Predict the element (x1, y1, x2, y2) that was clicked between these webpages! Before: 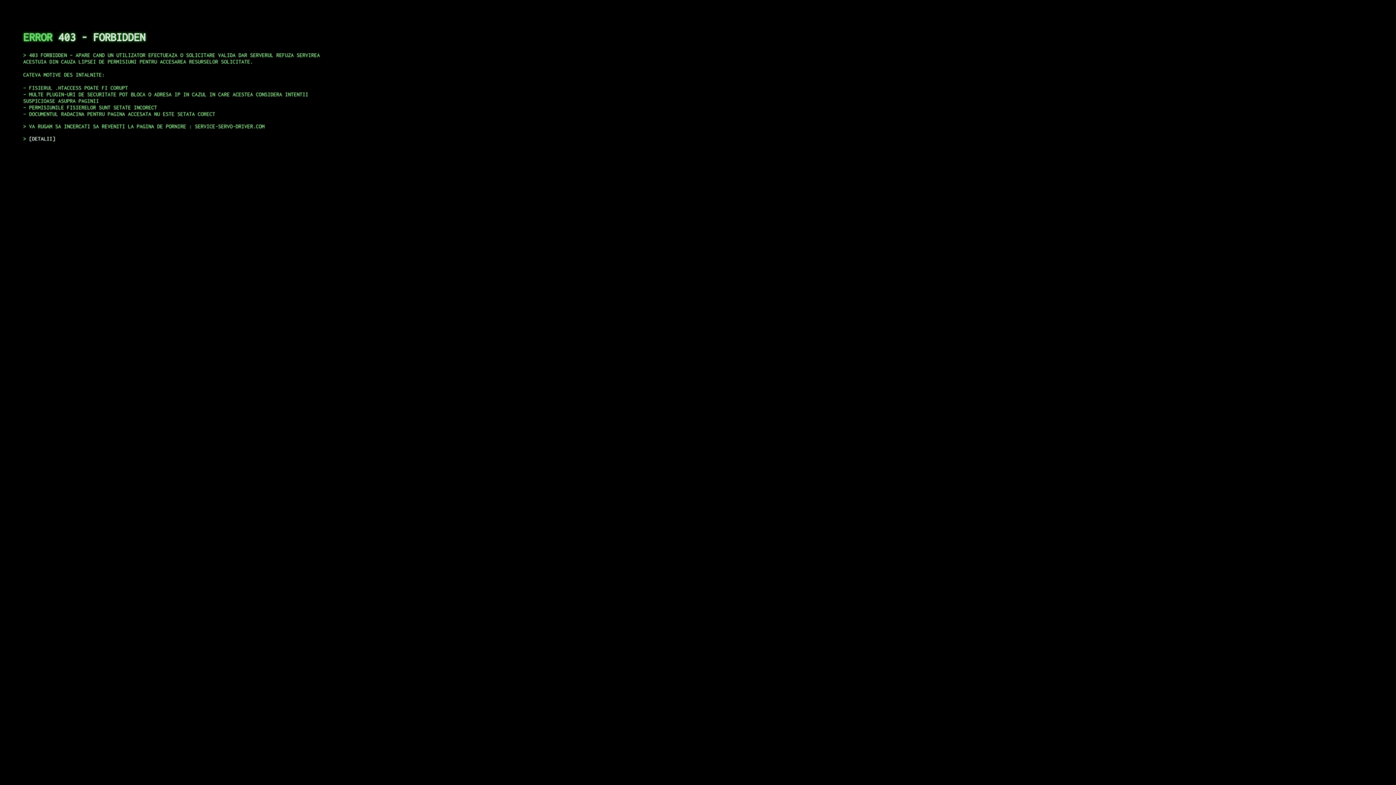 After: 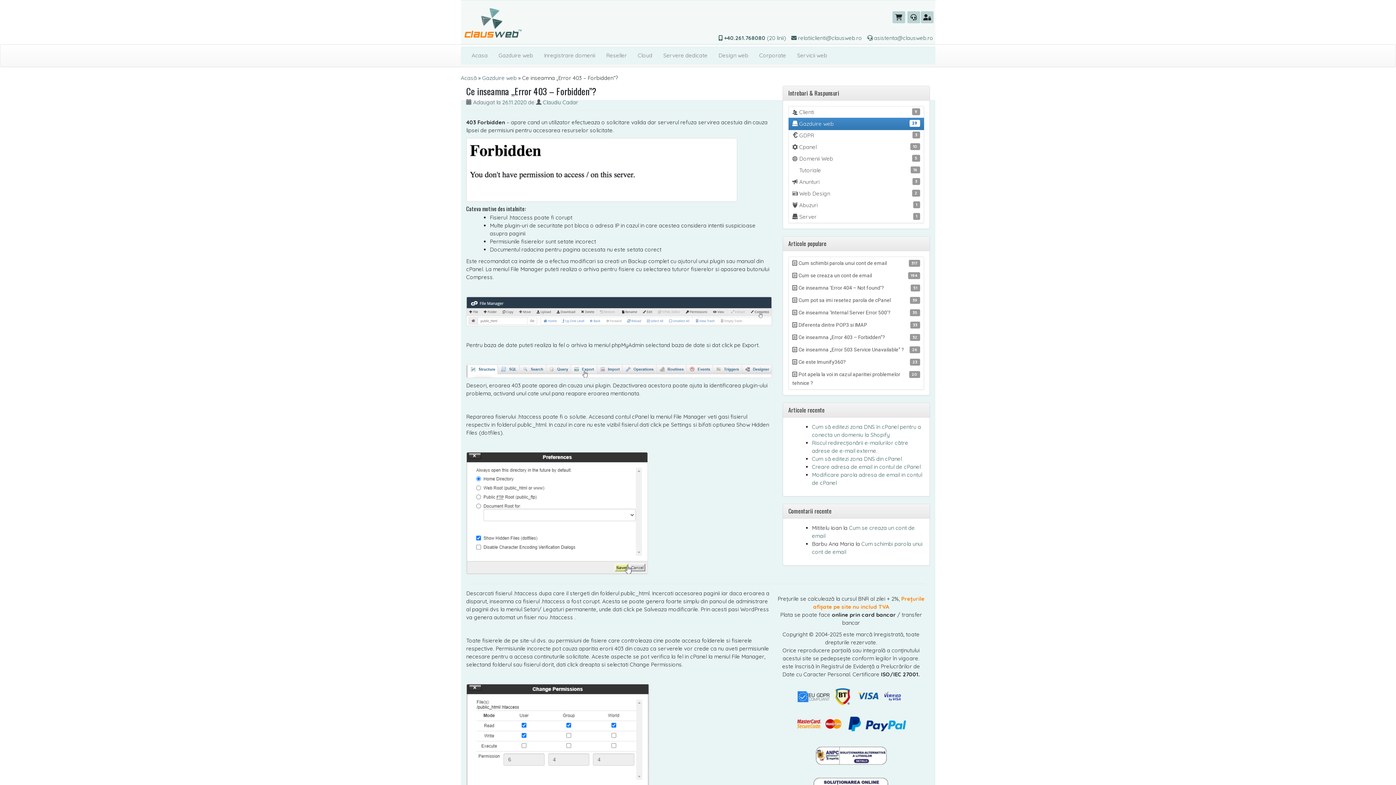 Action: bbox: (29, 135, 55, 141) label: DETALII